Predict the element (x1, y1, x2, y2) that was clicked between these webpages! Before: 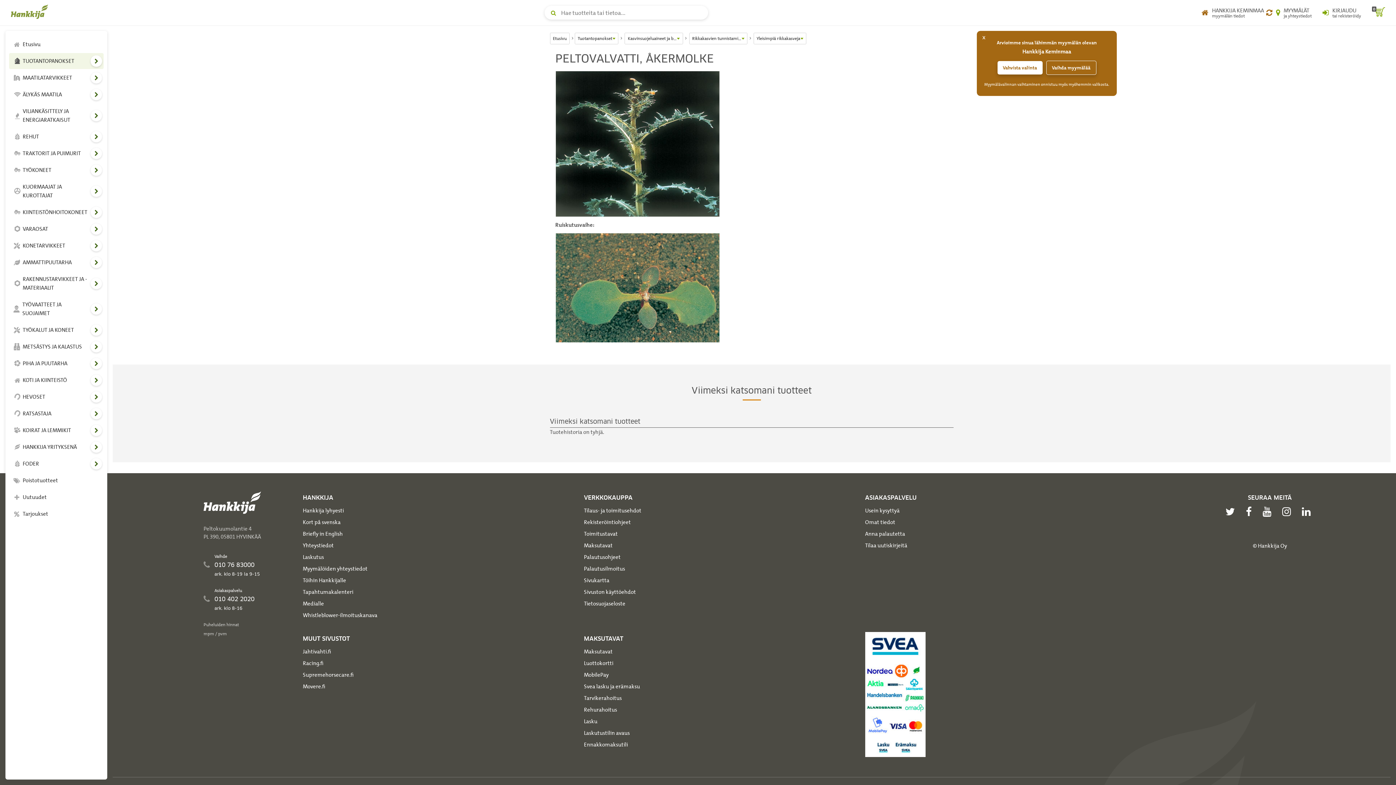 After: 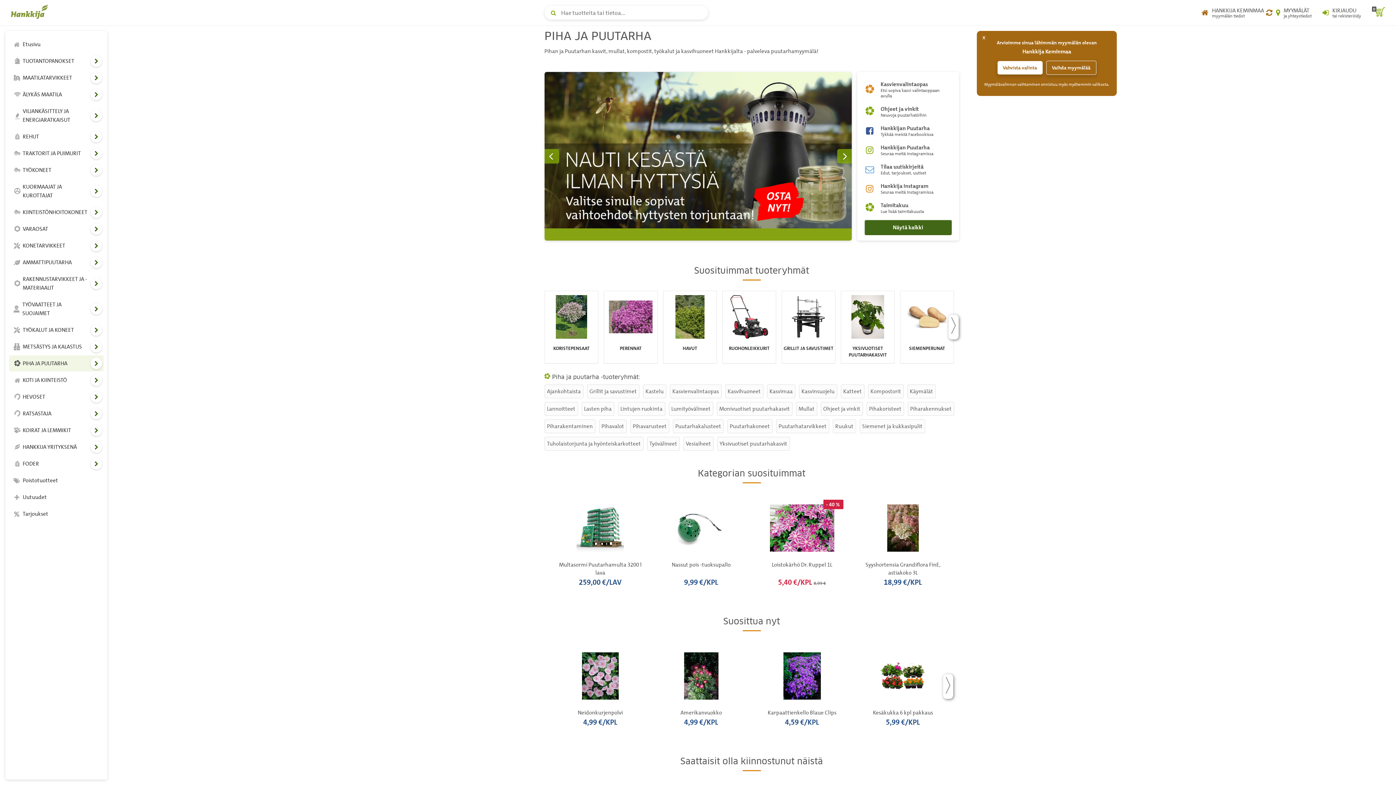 Action: label: PIHA JA PUUTARHA bbox: (9, 355, 103, 371)